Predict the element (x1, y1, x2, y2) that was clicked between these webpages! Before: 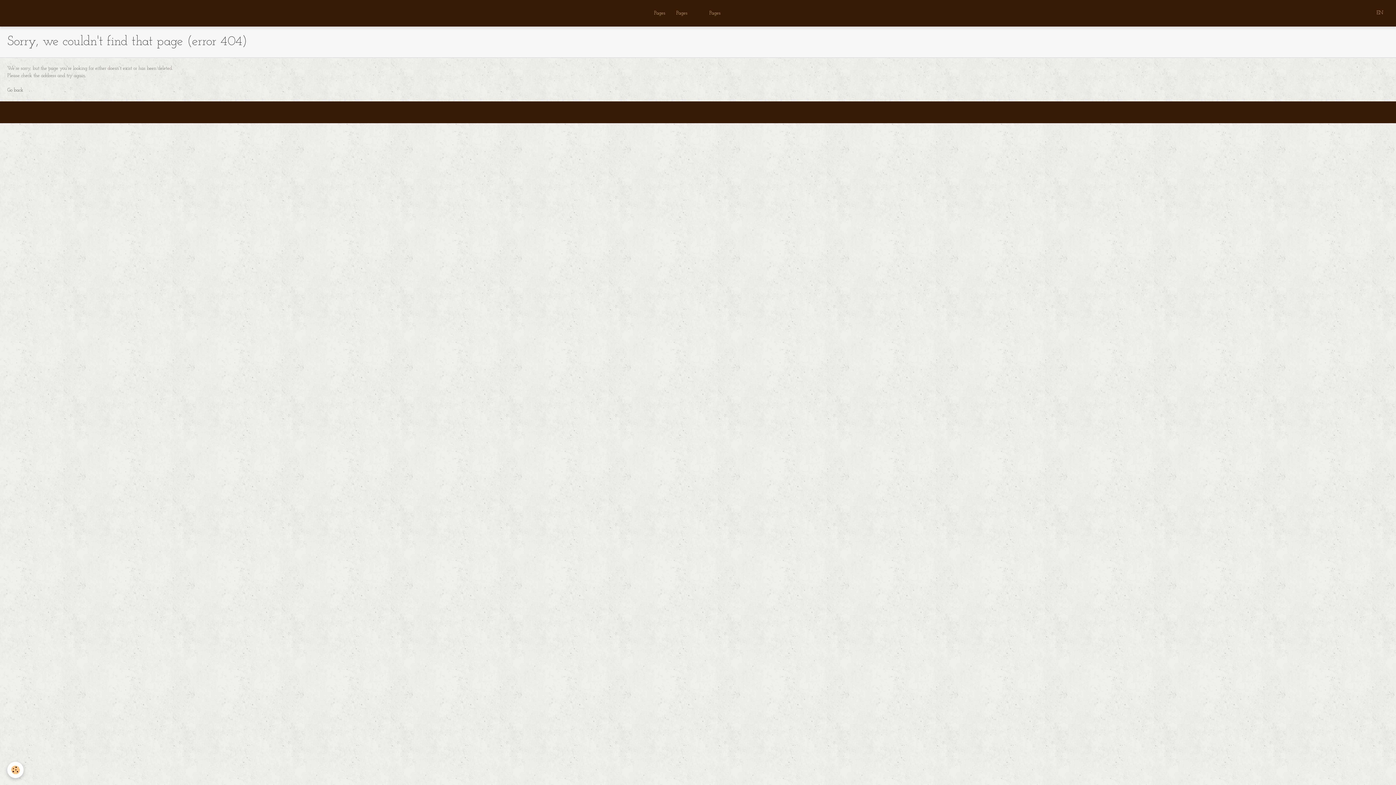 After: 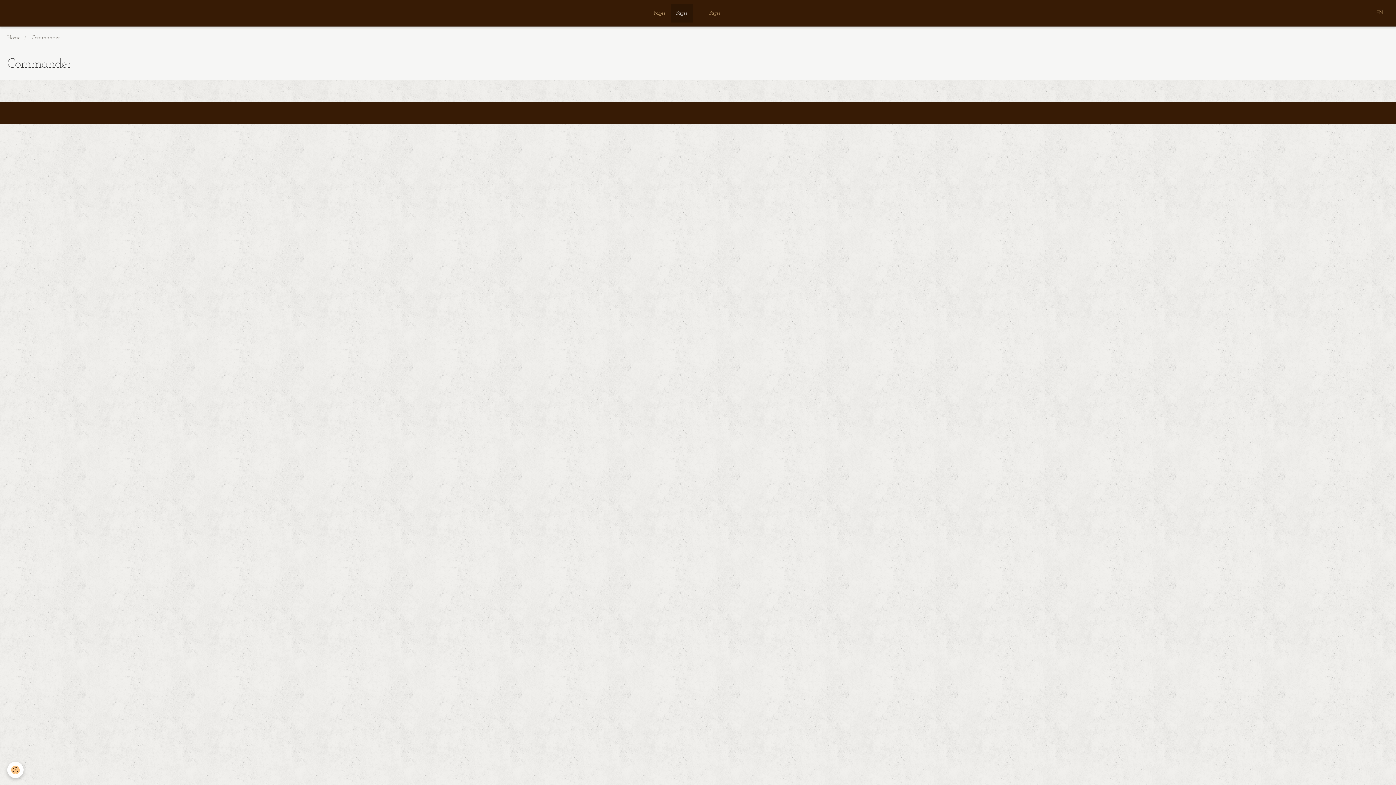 Action: label: Pages bbox: (670, 4, 693, 22)